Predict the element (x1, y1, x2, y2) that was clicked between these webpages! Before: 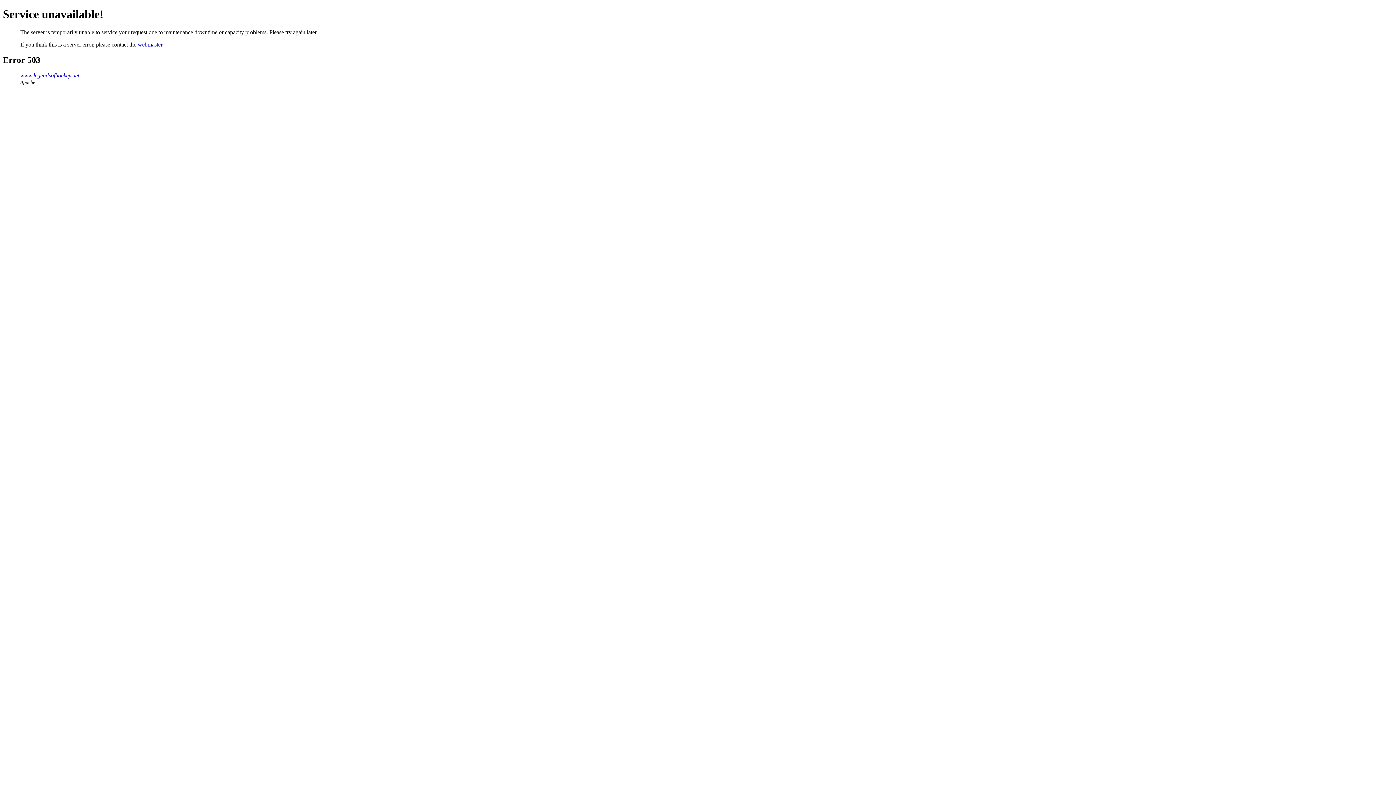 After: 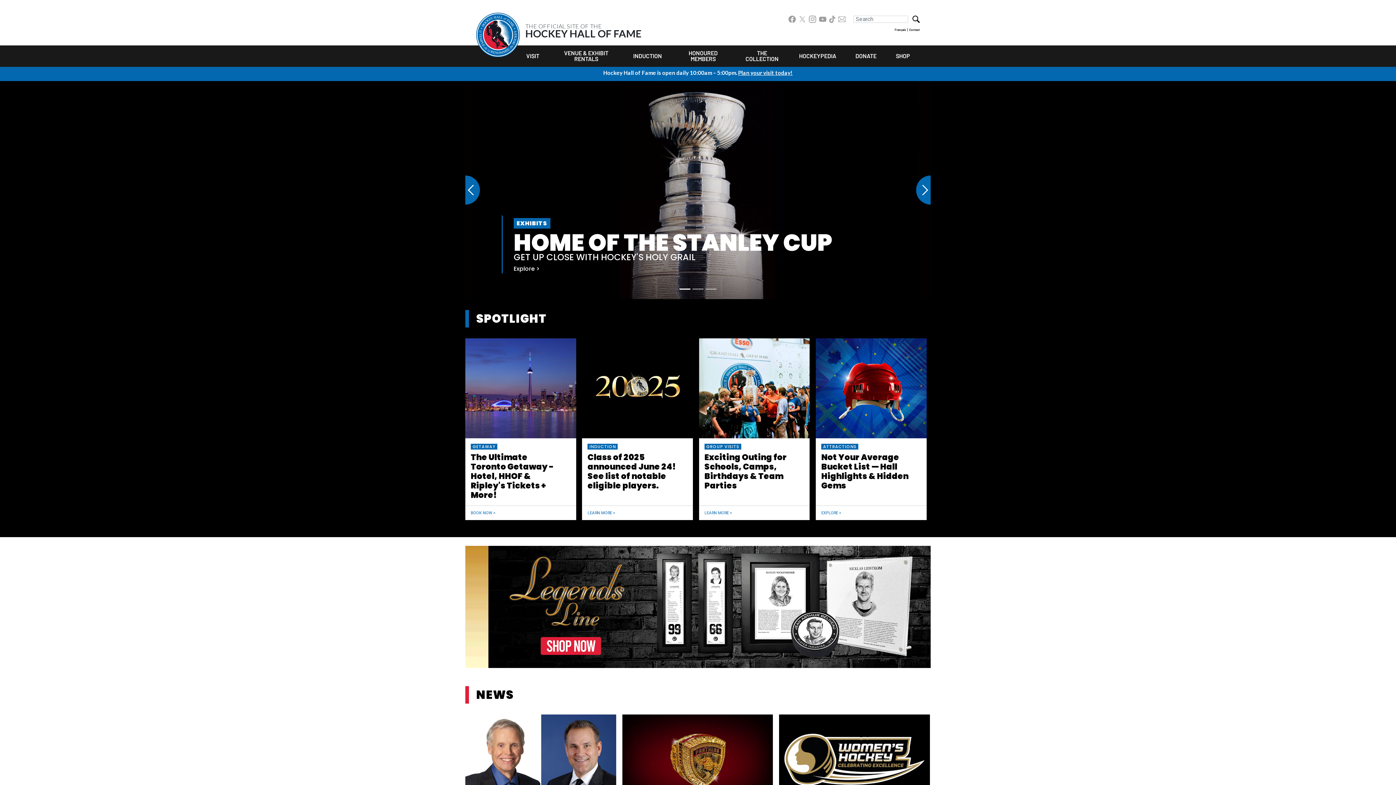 Action: label: www.legendsofhockey.net bbox: (20, 72, 79, 78)